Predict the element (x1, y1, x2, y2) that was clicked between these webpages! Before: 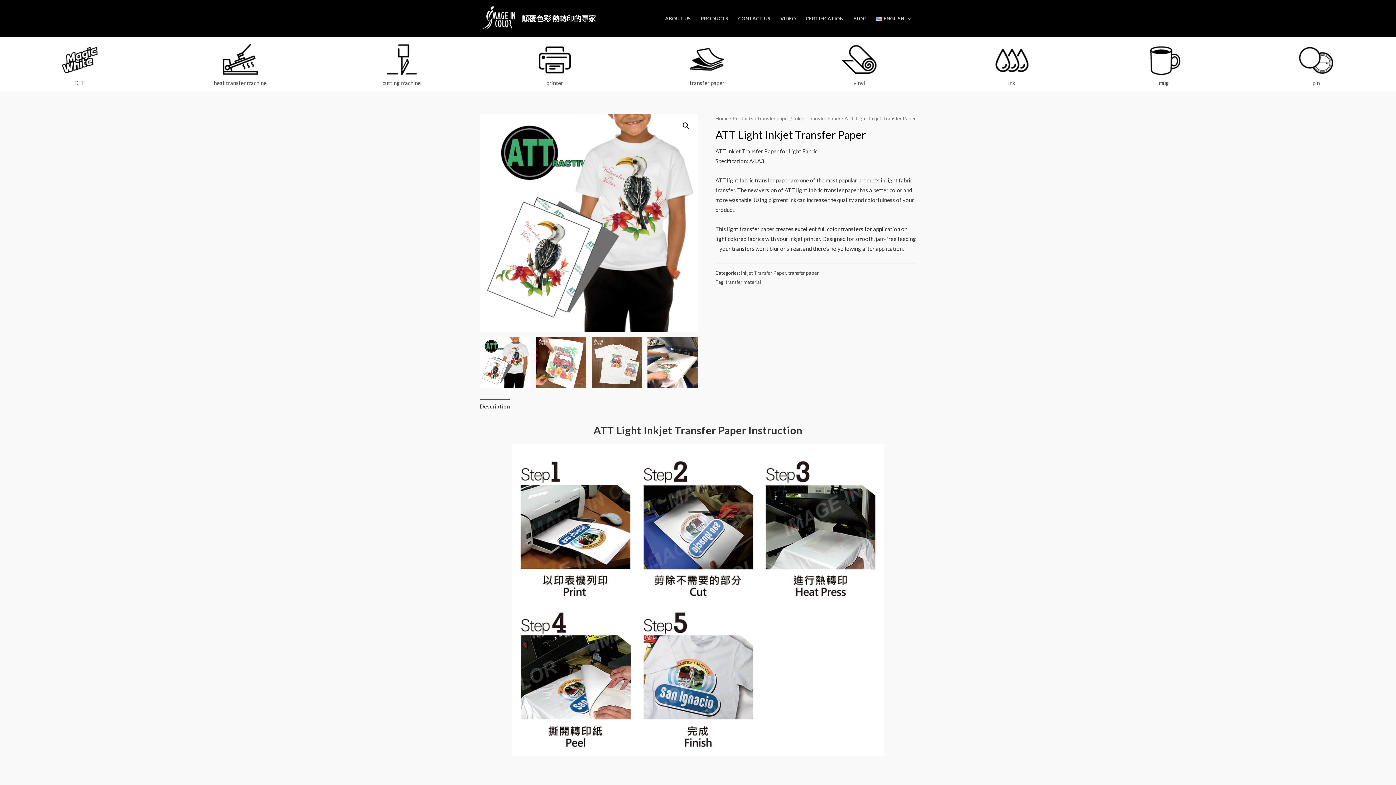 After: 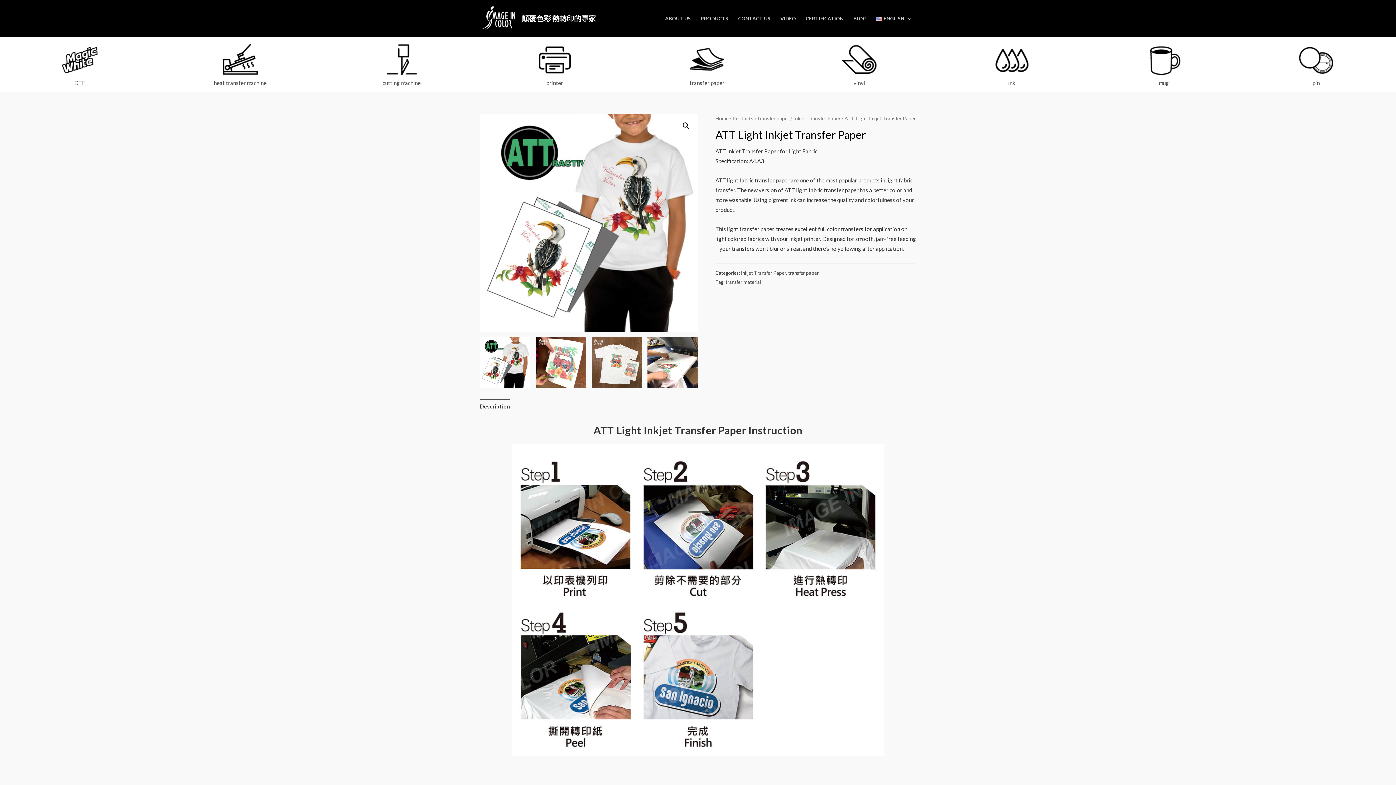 Action: bbox: (480, 399, 510, 414) label: Description